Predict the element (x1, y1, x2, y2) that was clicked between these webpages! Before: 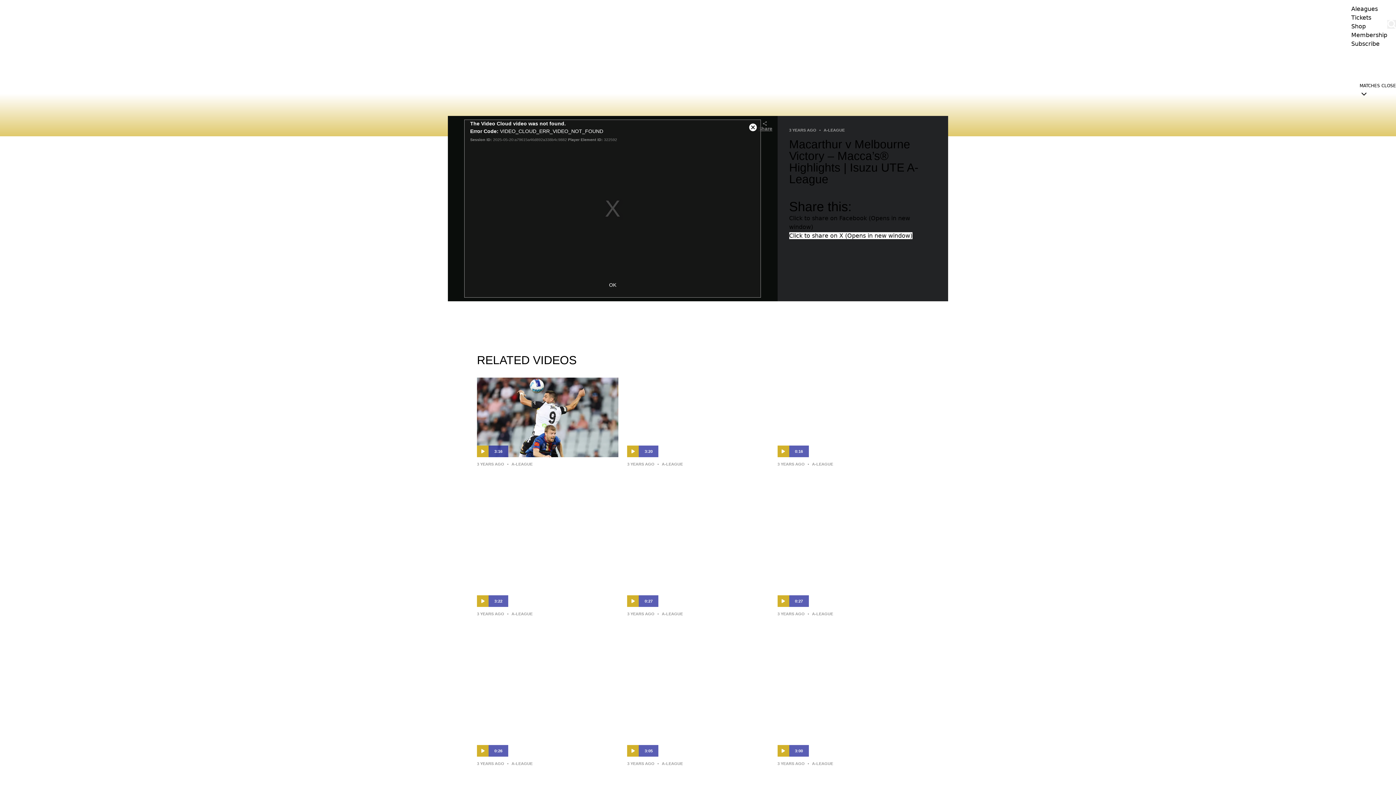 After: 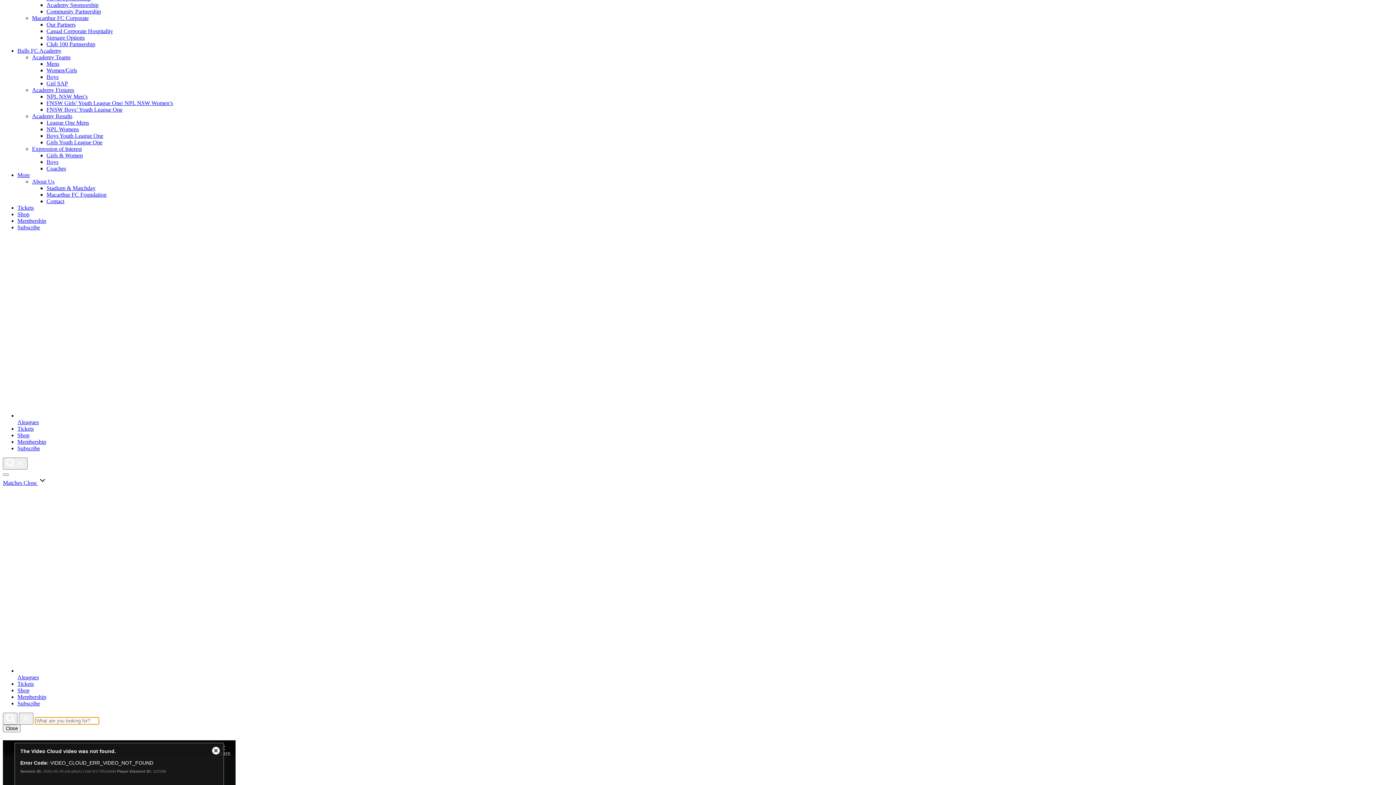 Action: label: Macarthur v Brisbane Roar – Macca’s® Highlights | Isuzu UTE A-League bbox: (477, 619, 618, 654)